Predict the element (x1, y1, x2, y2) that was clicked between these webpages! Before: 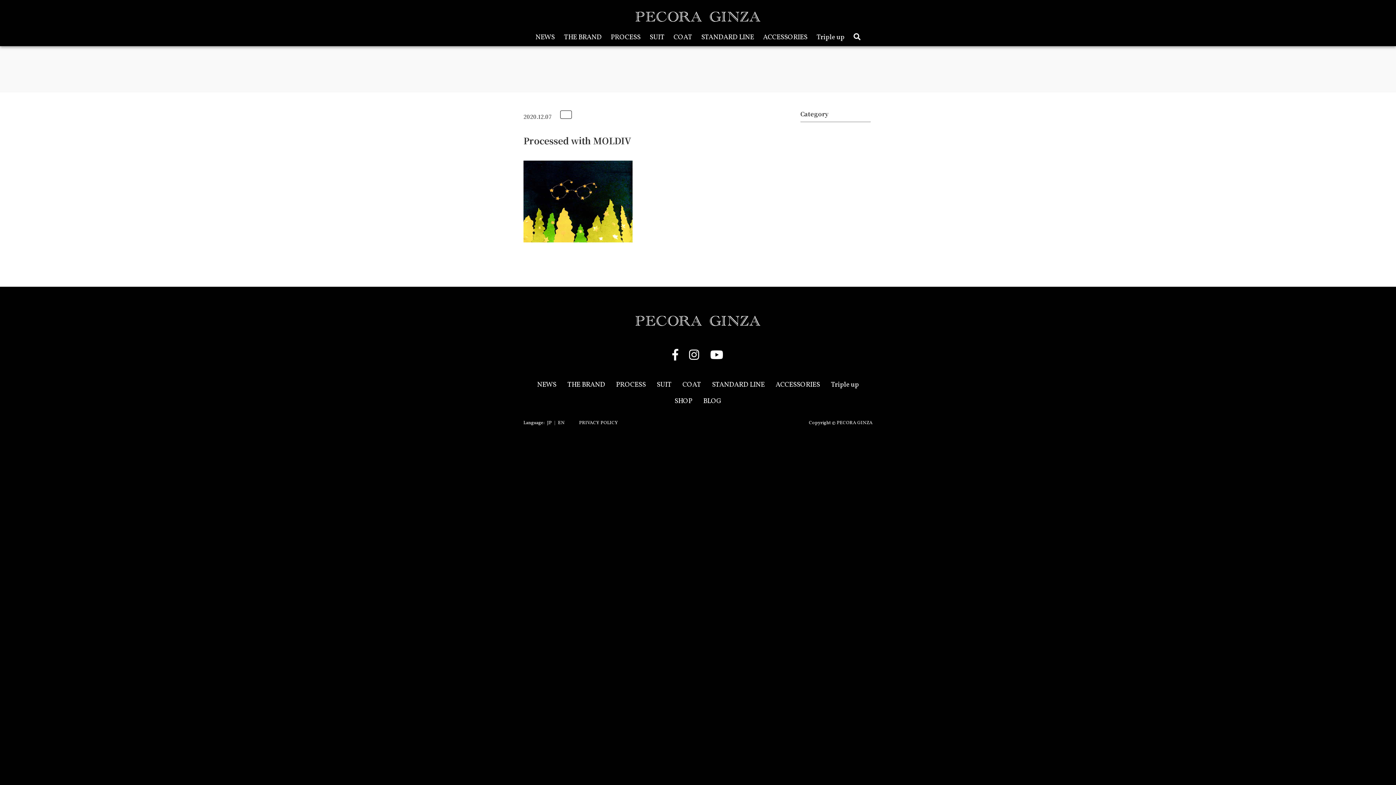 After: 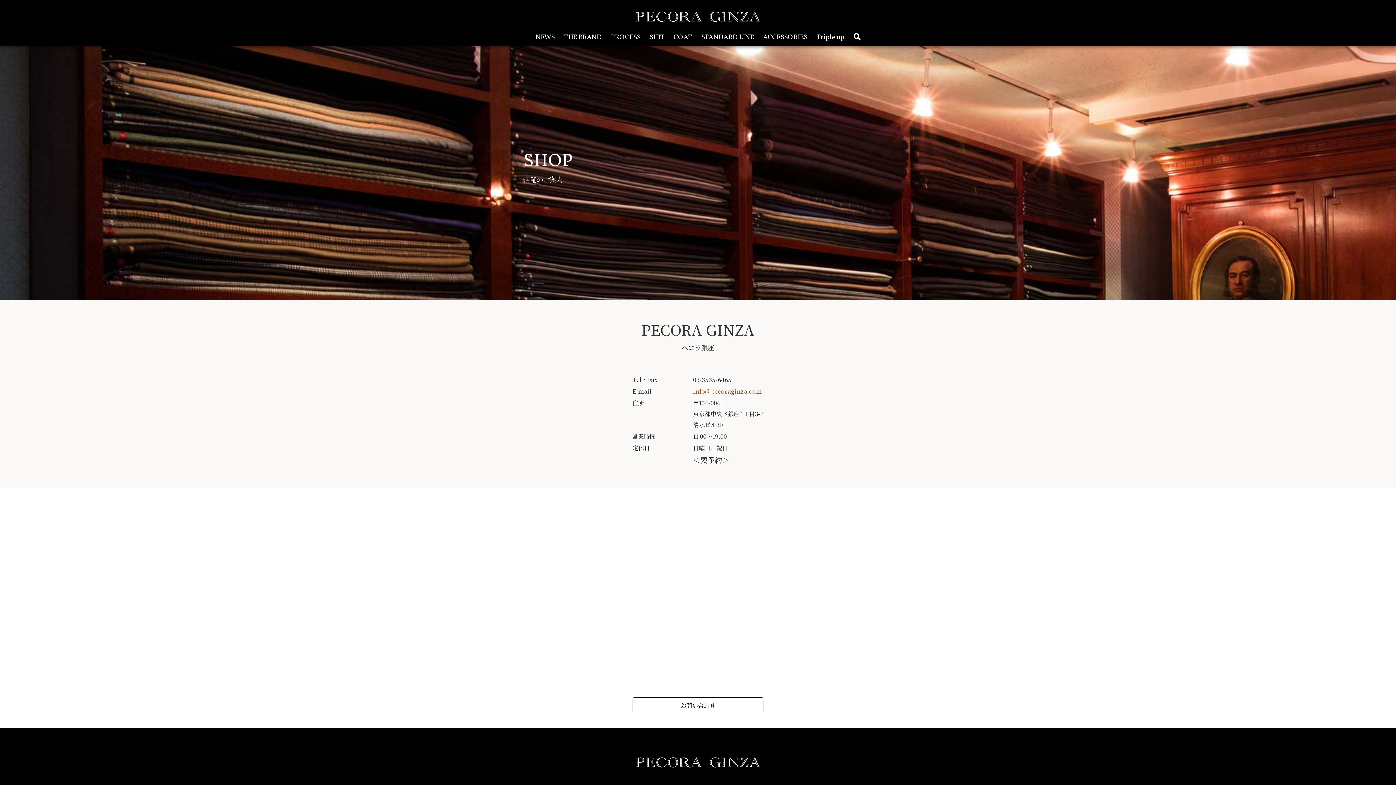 Action: label: SHOP bbox: (674, 396, 692, 406)